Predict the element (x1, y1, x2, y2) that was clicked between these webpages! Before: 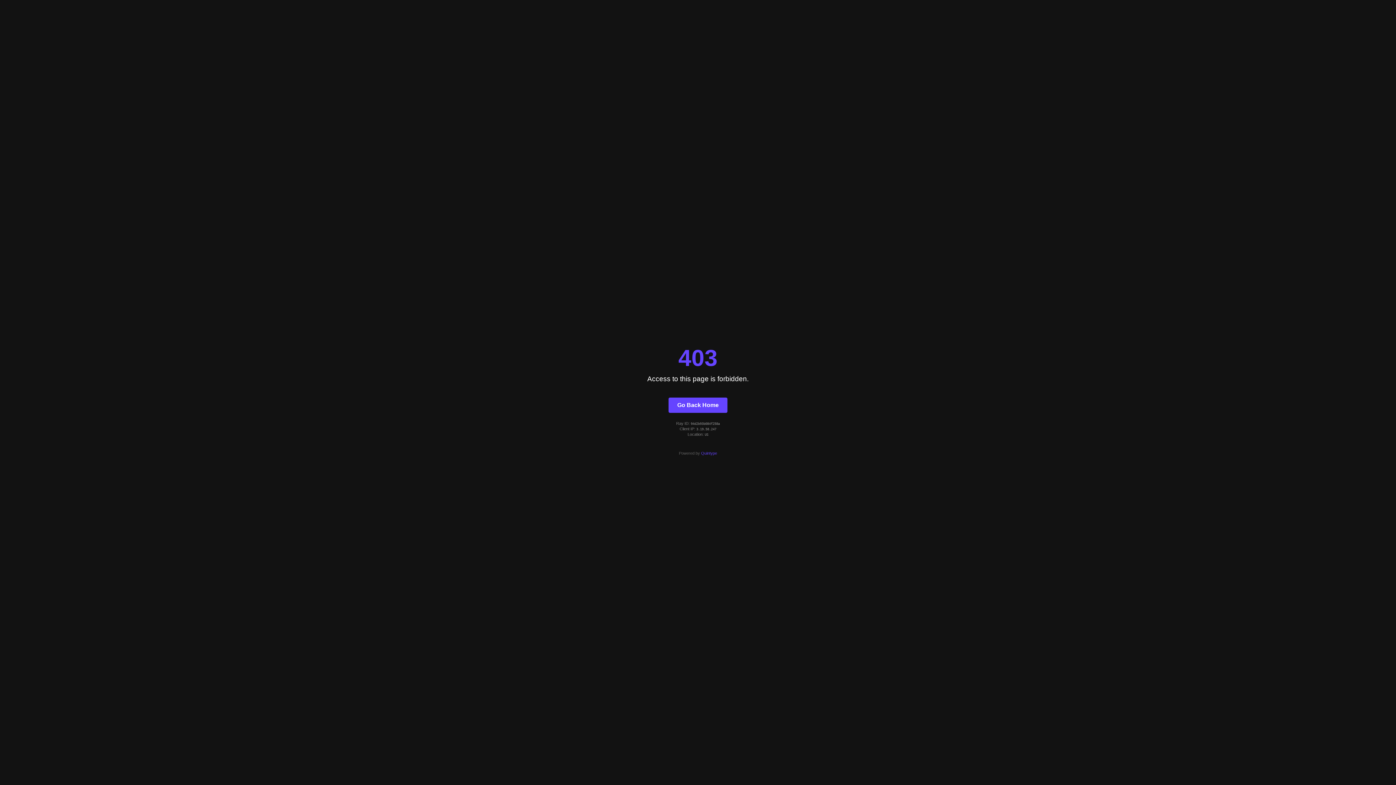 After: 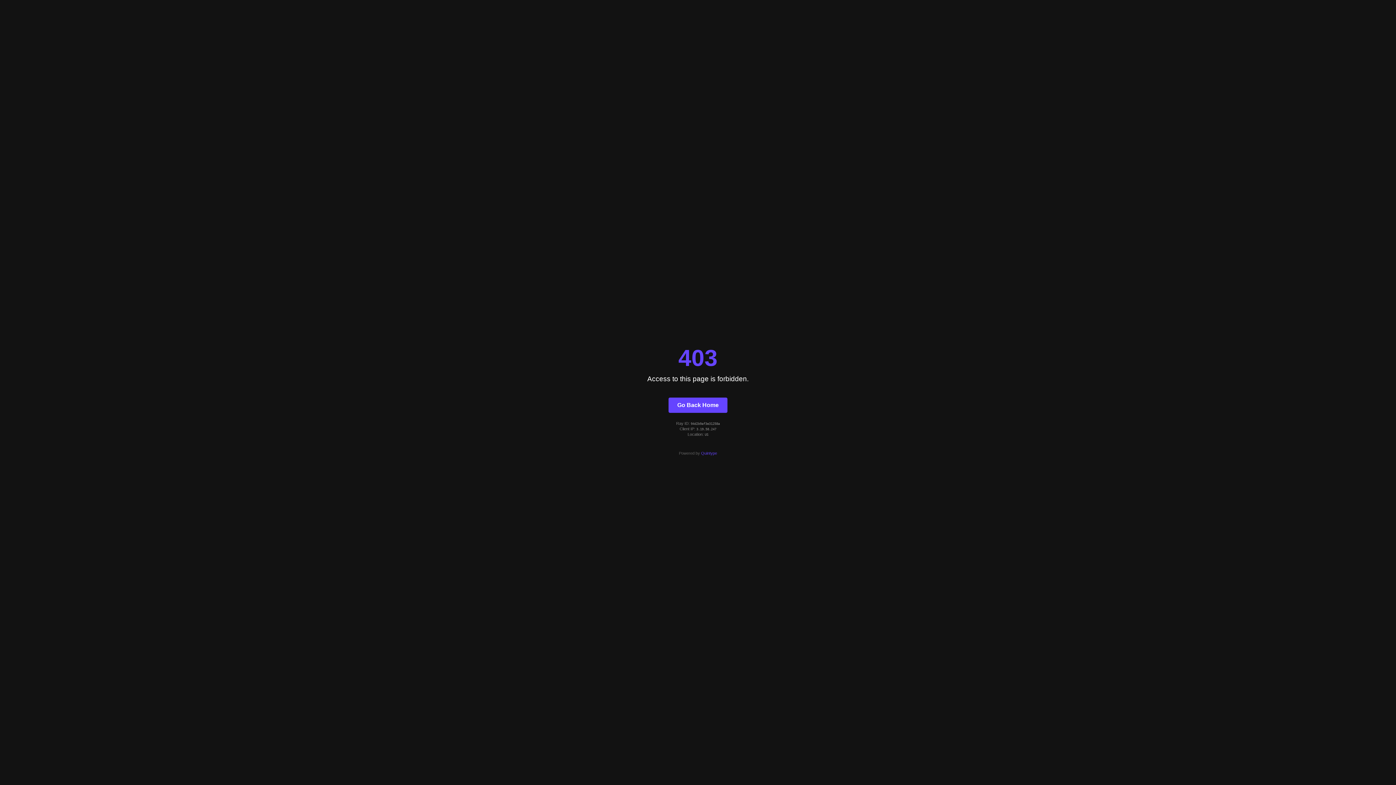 Action: label: Go Back Home bbox: (668, 397, 727, 412)